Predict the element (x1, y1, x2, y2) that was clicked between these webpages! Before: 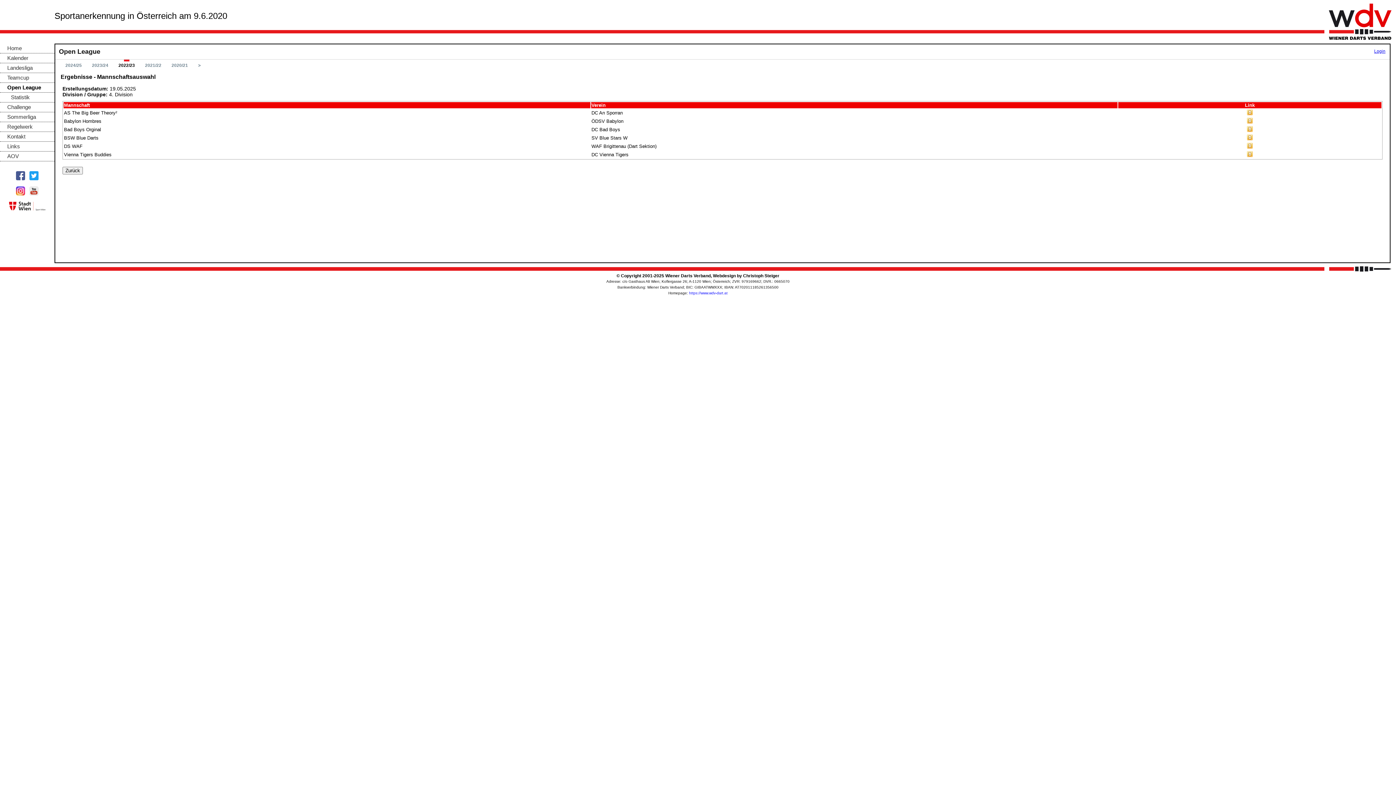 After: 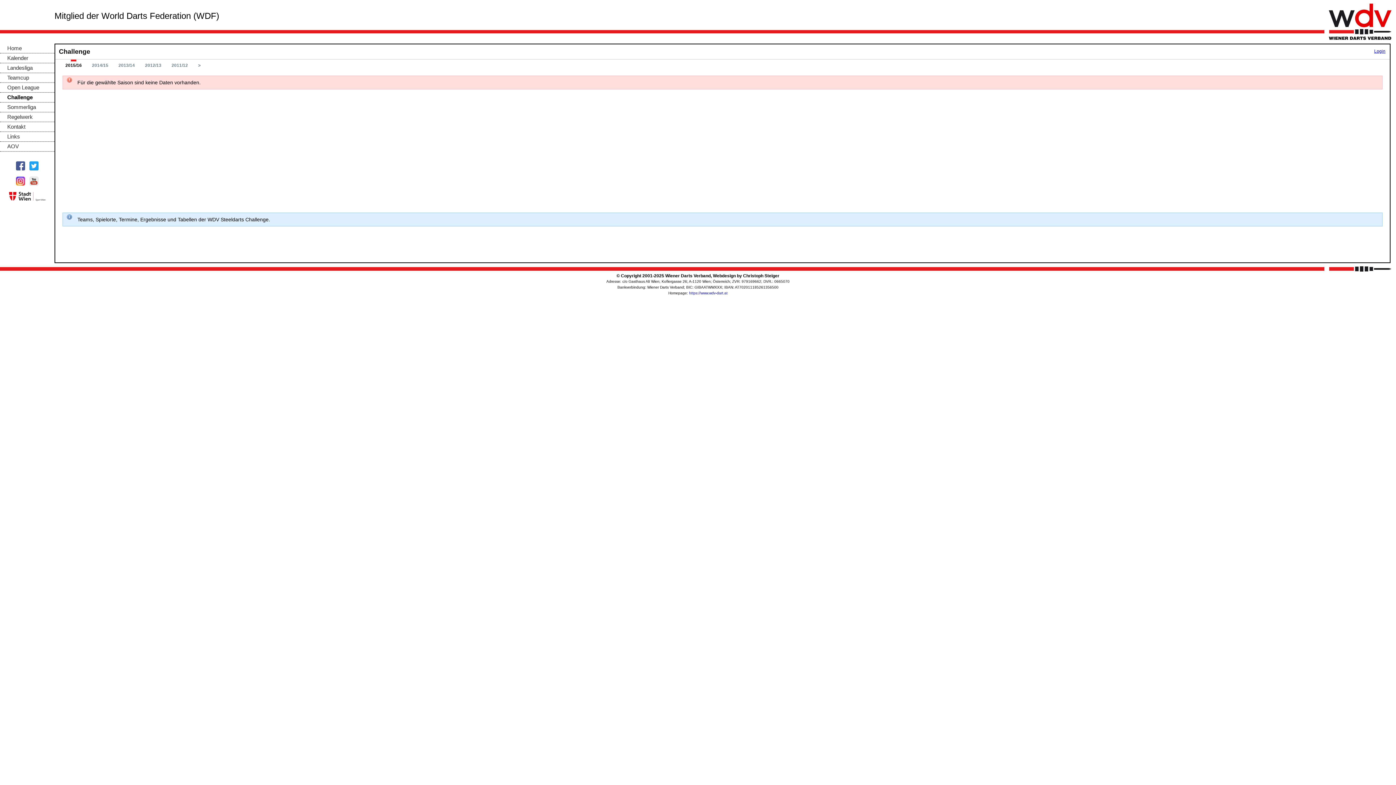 Action: bbox: (0, 102, 54, 112) label: Challenge